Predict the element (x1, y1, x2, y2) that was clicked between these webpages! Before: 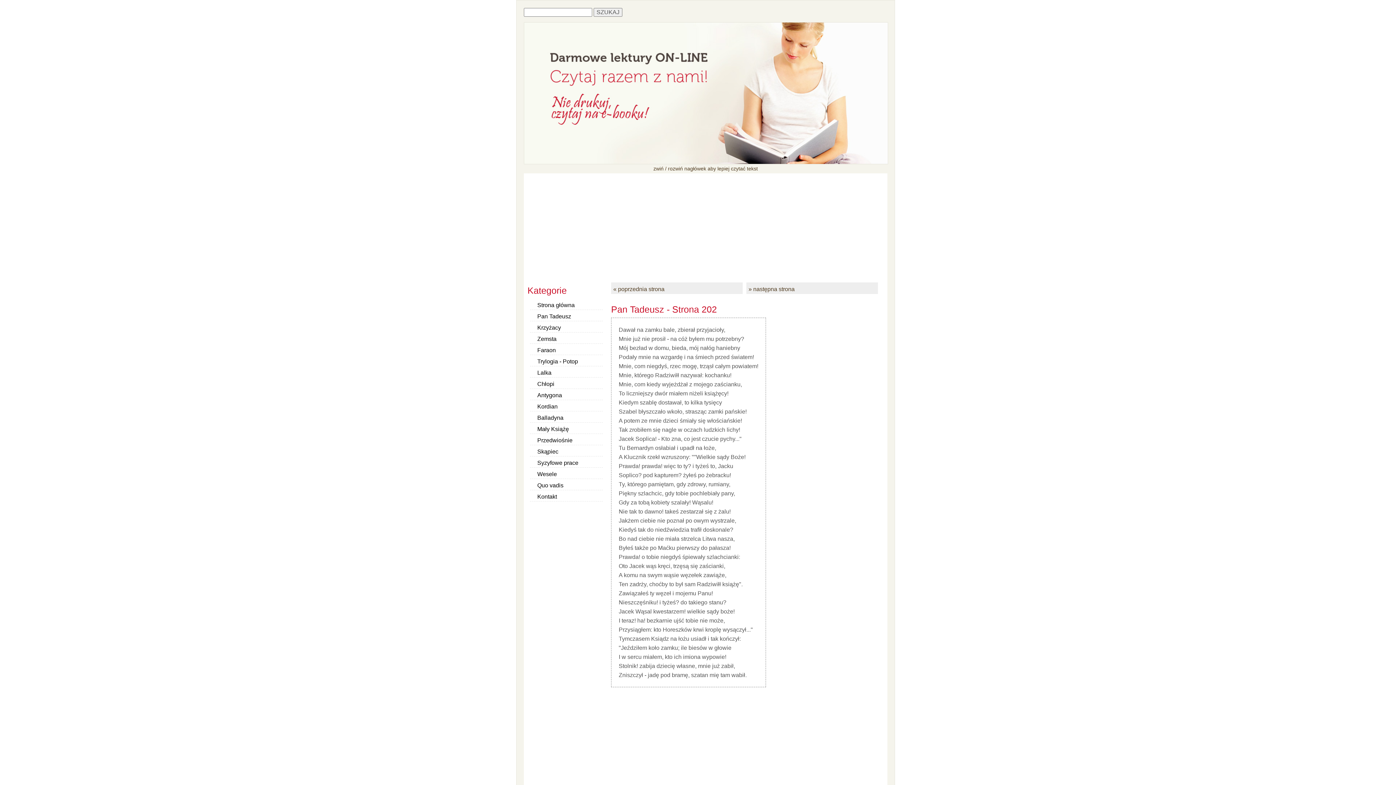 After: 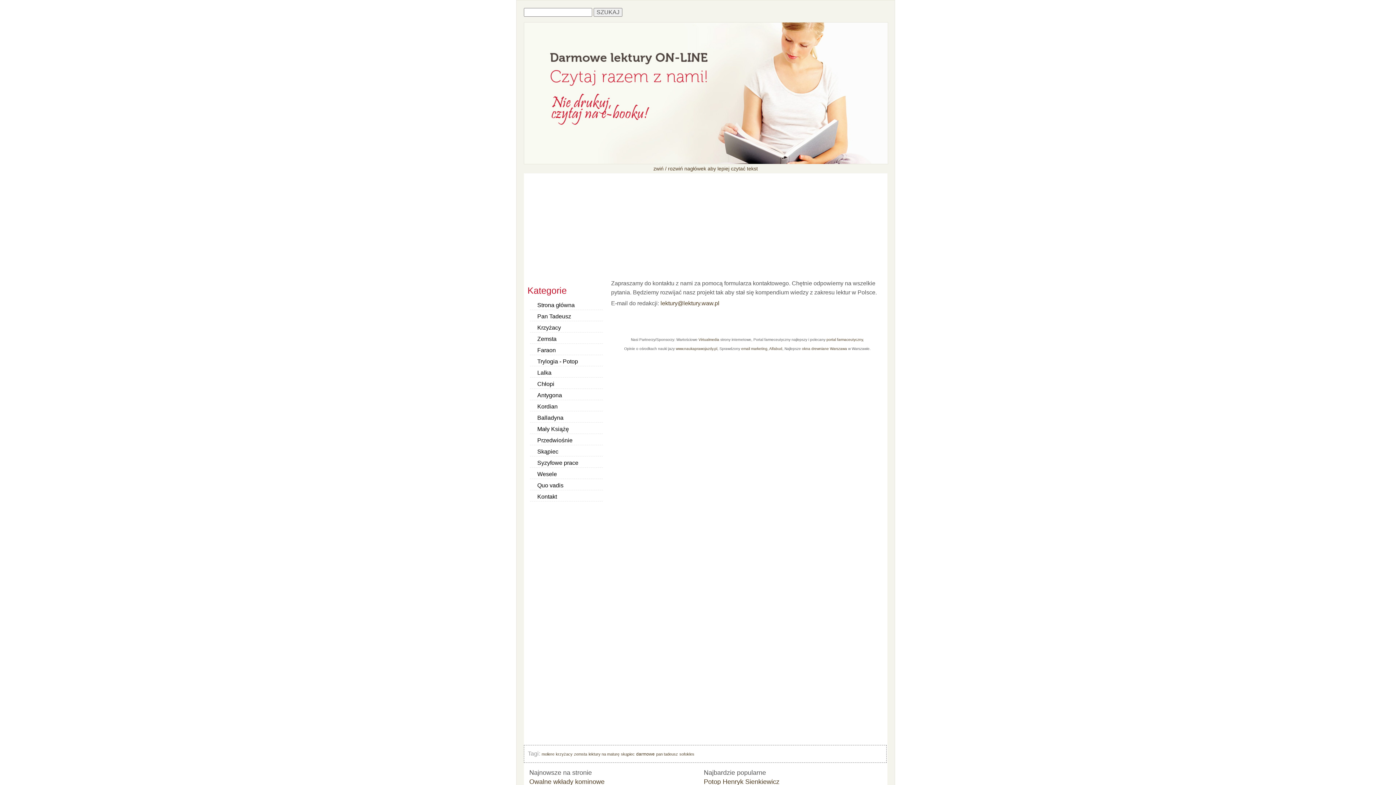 Action: label: Kontakt bbox: (530, 490, 602, 501)